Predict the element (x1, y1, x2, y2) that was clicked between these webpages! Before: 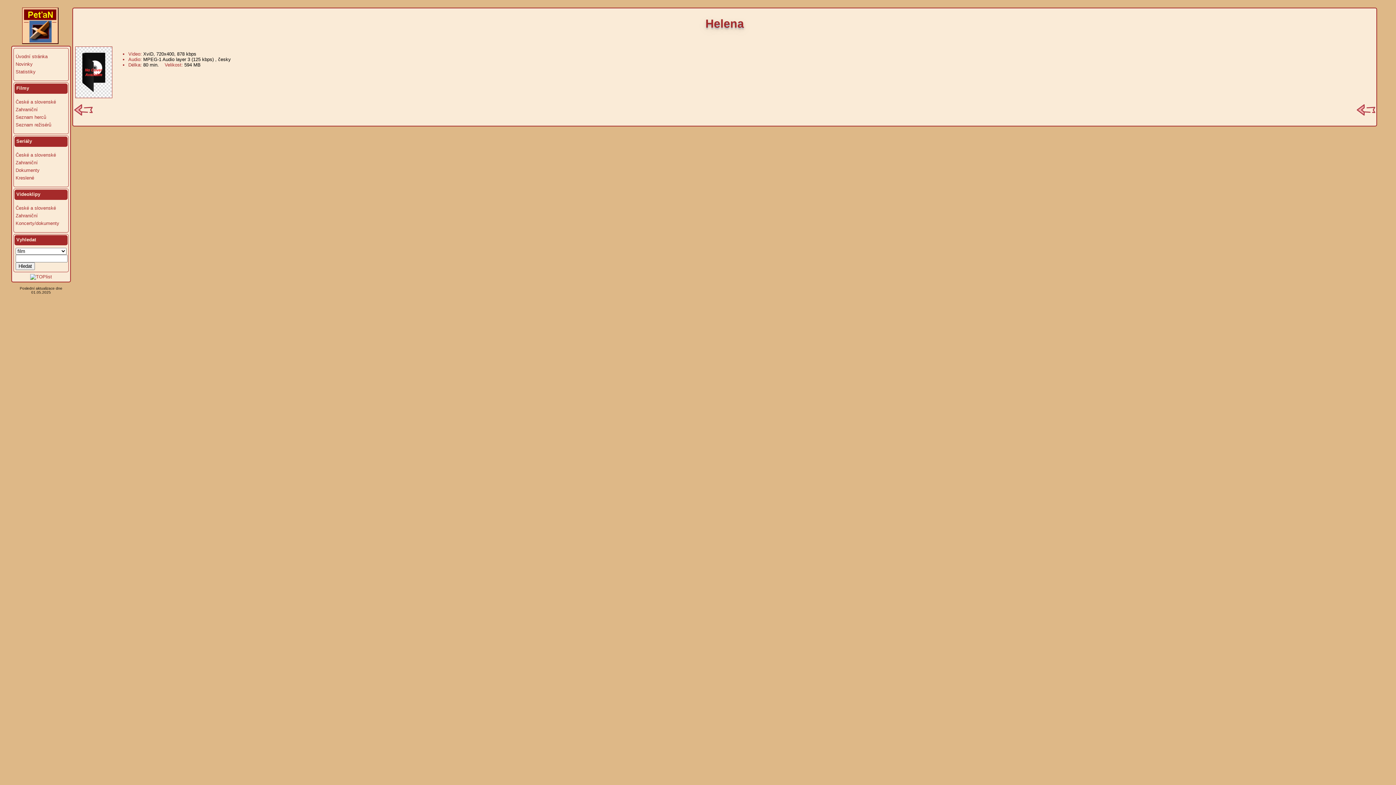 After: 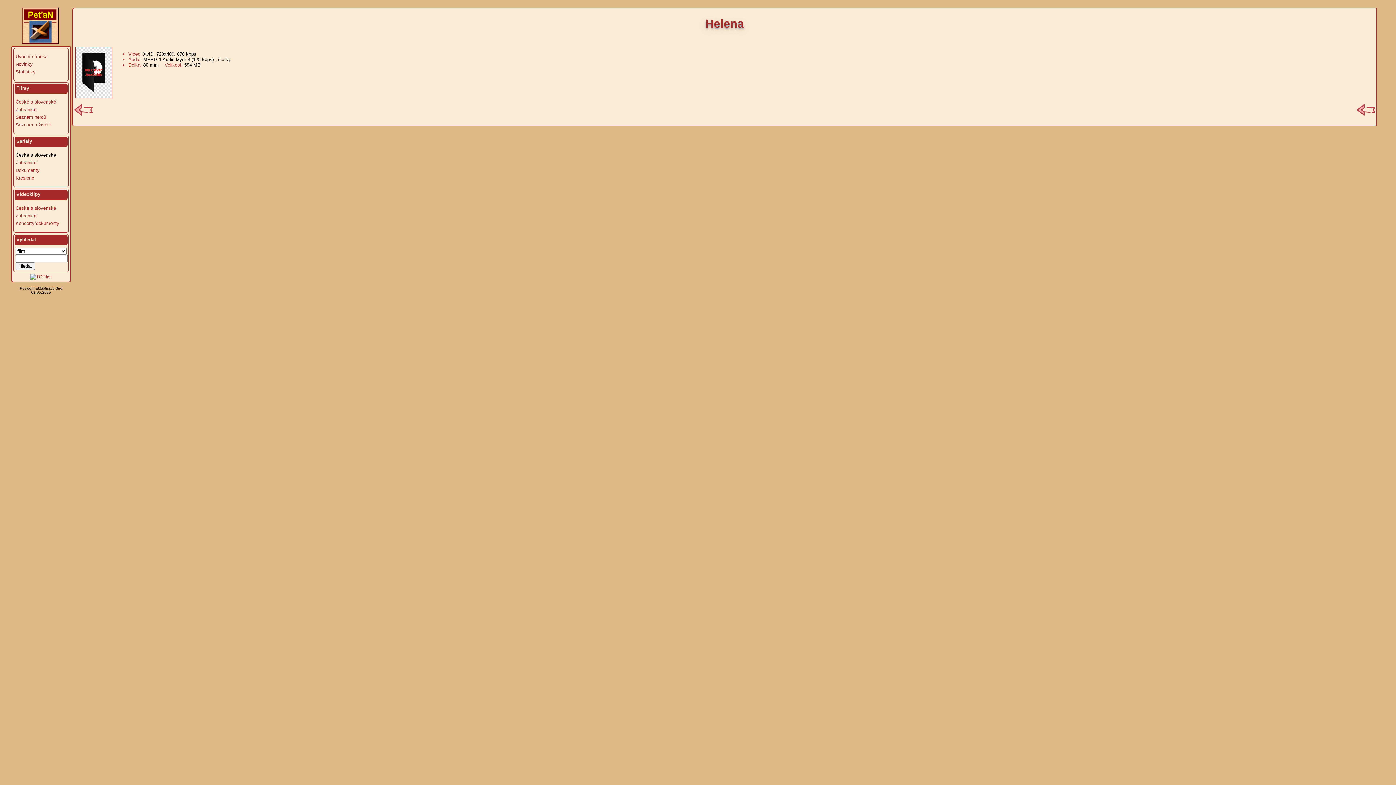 Action: bbox: (15, 151, 68, 159) label: České a slovenské